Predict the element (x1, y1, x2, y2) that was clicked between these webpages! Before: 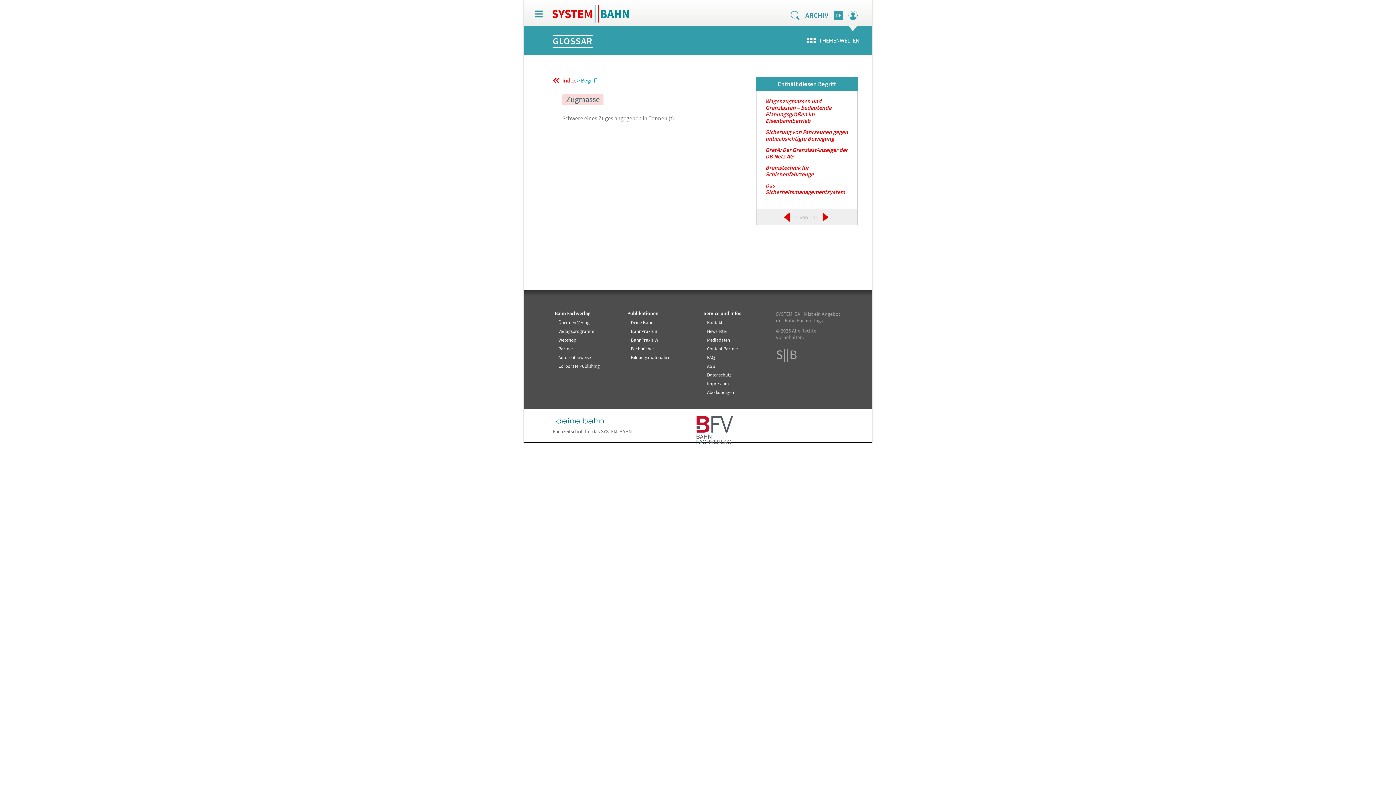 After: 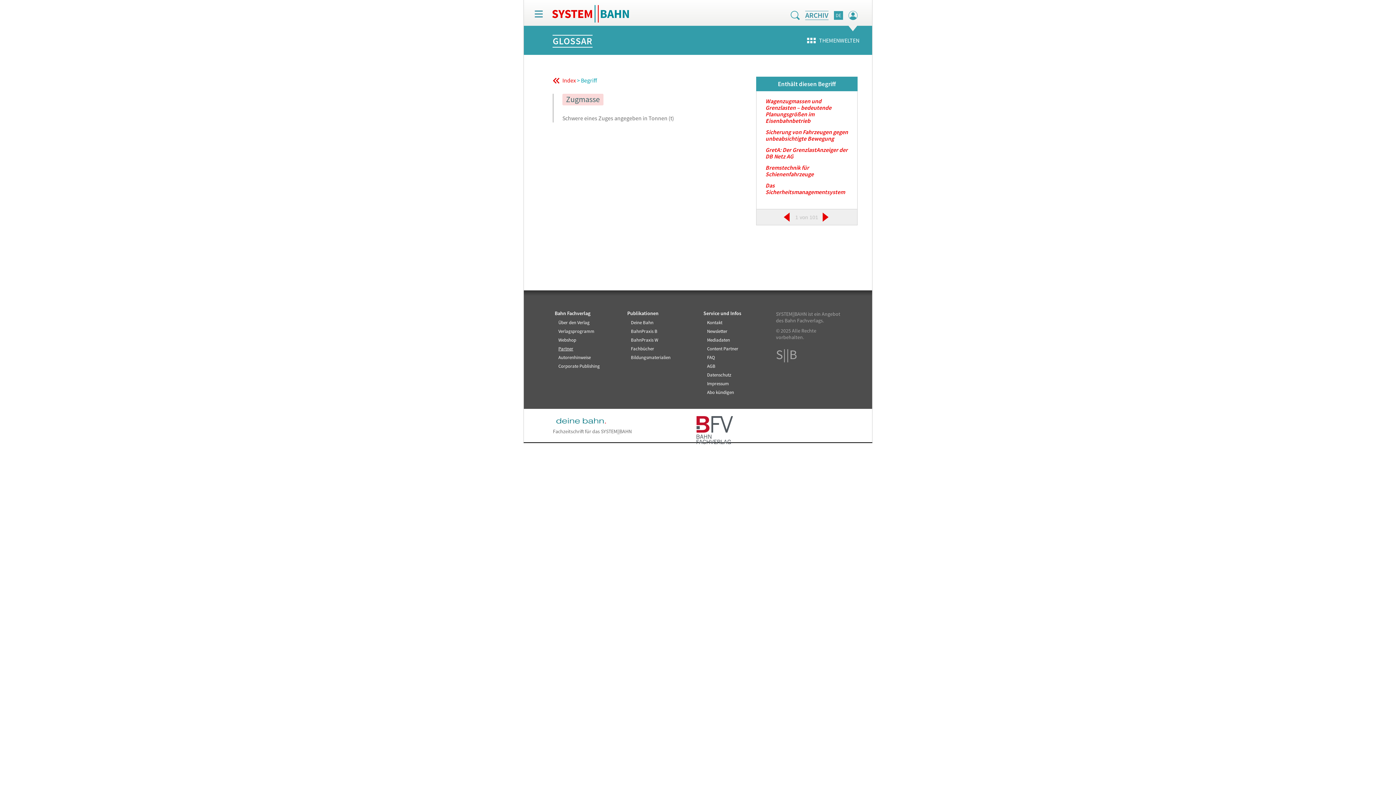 Action: bbox: (554, 346, 620, 355) label: Partner